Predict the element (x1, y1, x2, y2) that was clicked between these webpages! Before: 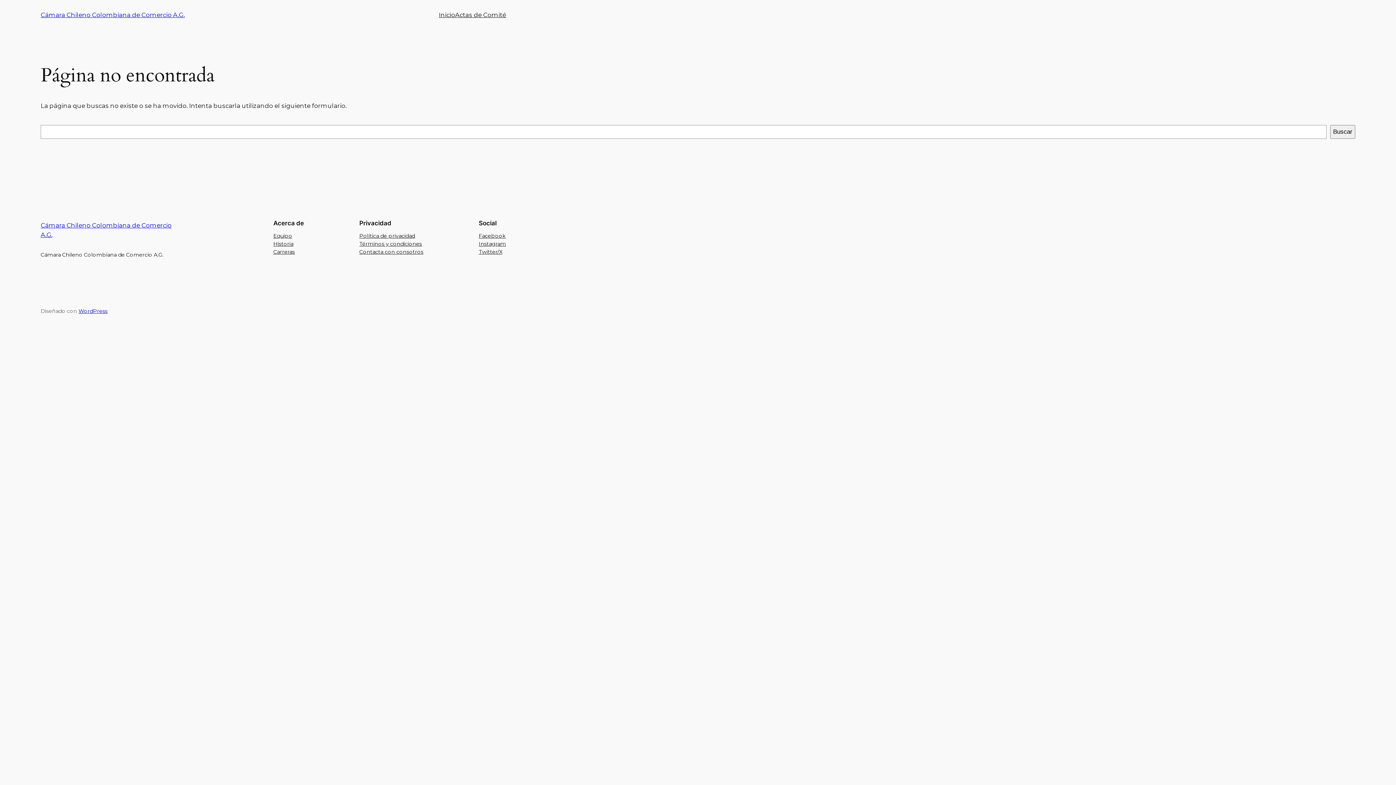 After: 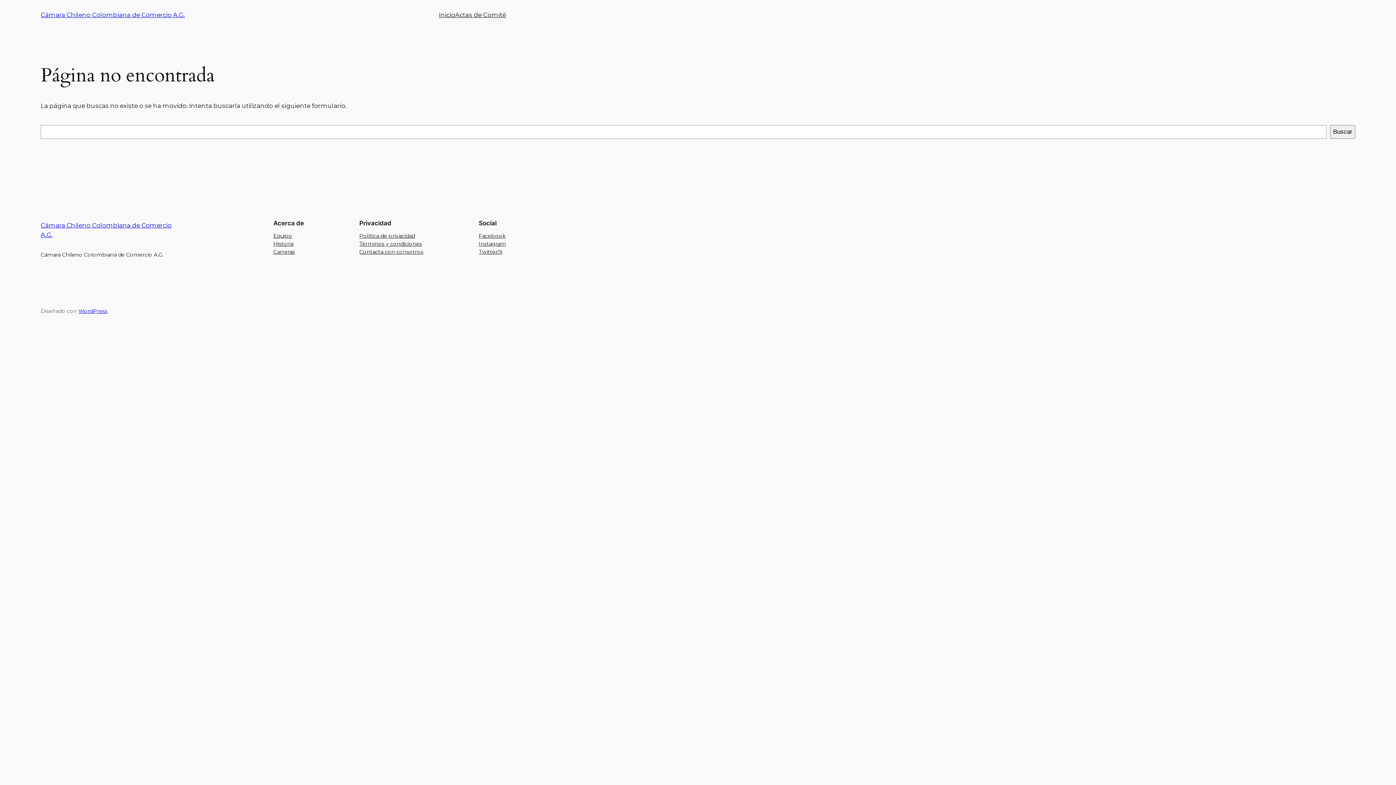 Action: bbox: (359, 247, 423, 255) label: Contacta con consotros